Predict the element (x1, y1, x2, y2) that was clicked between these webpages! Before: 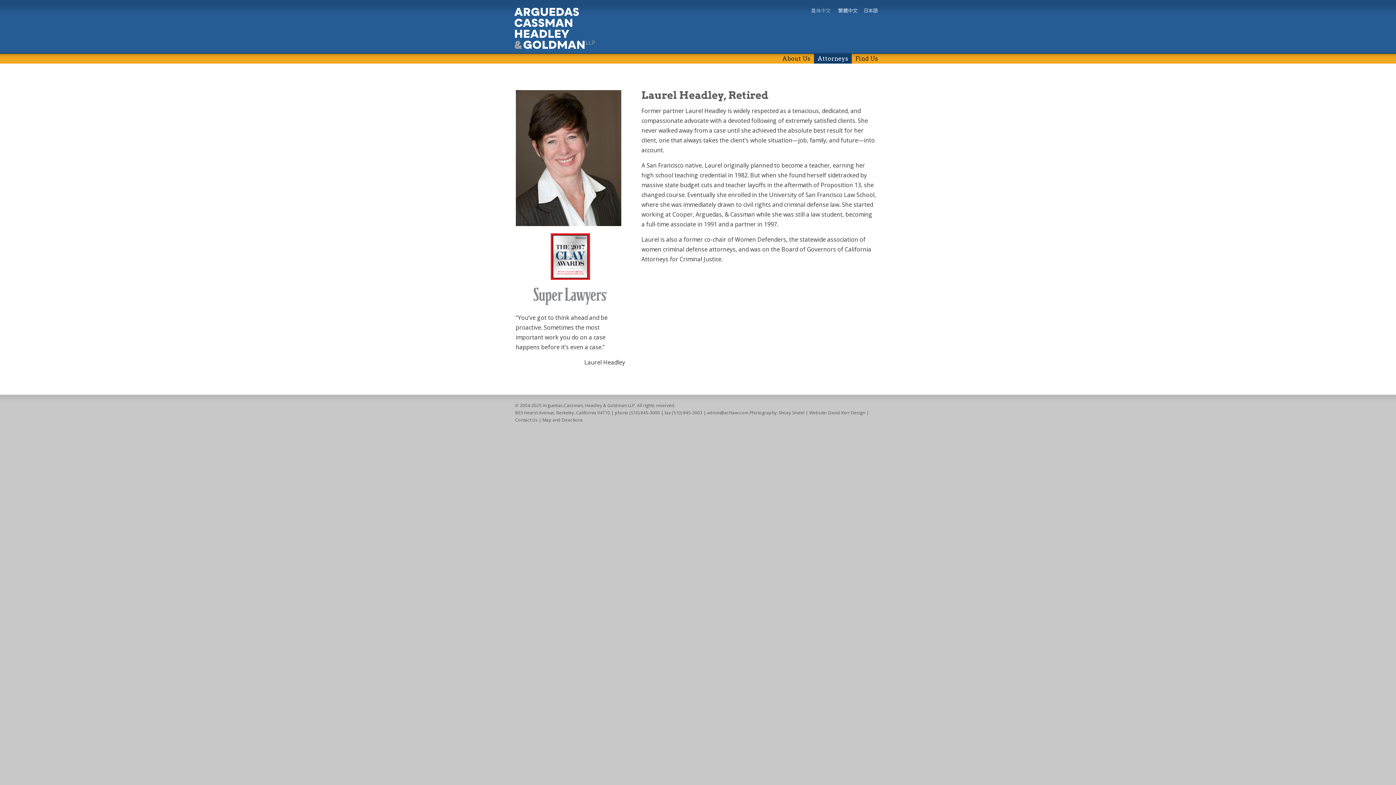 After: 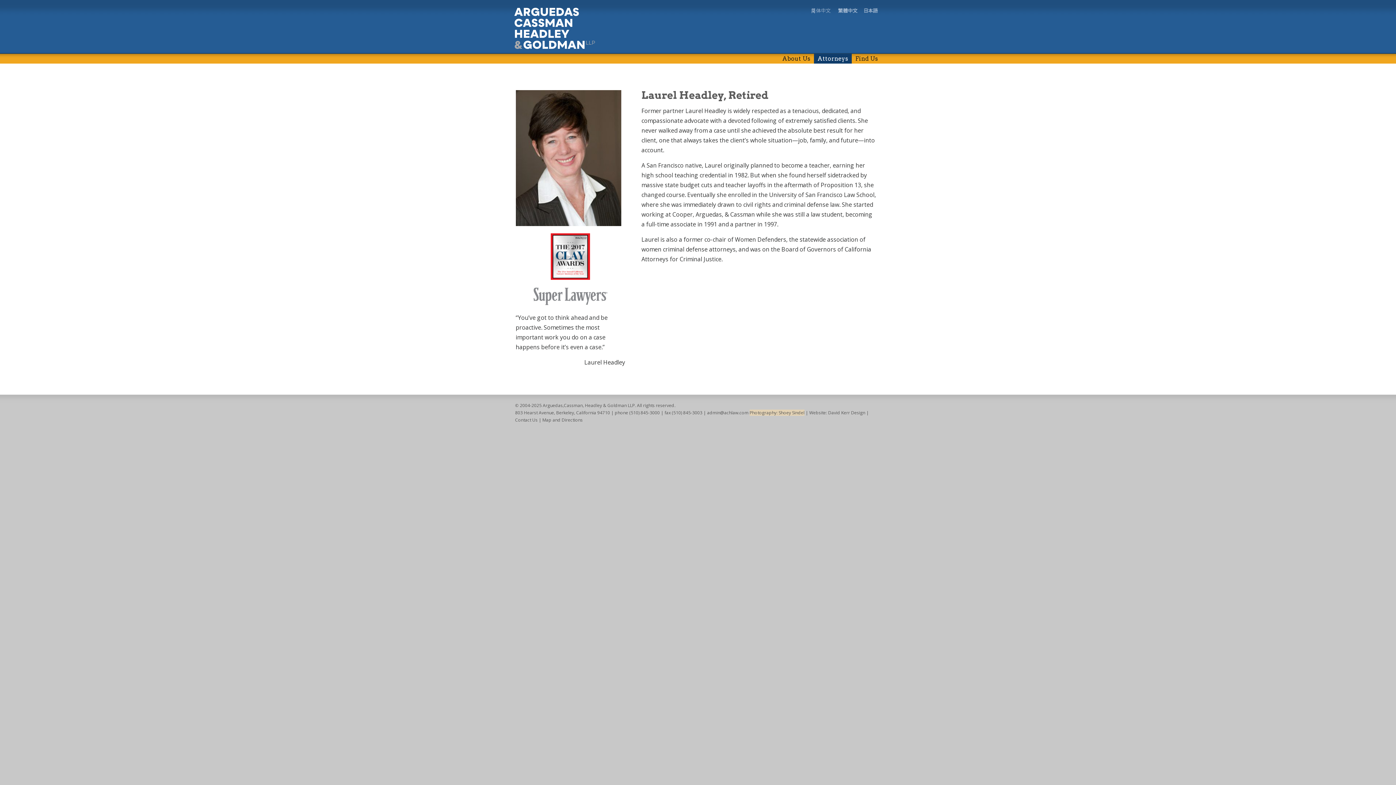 Action: label: Photography: Shoey Sindel bbox: (749, 409, 804, 415)